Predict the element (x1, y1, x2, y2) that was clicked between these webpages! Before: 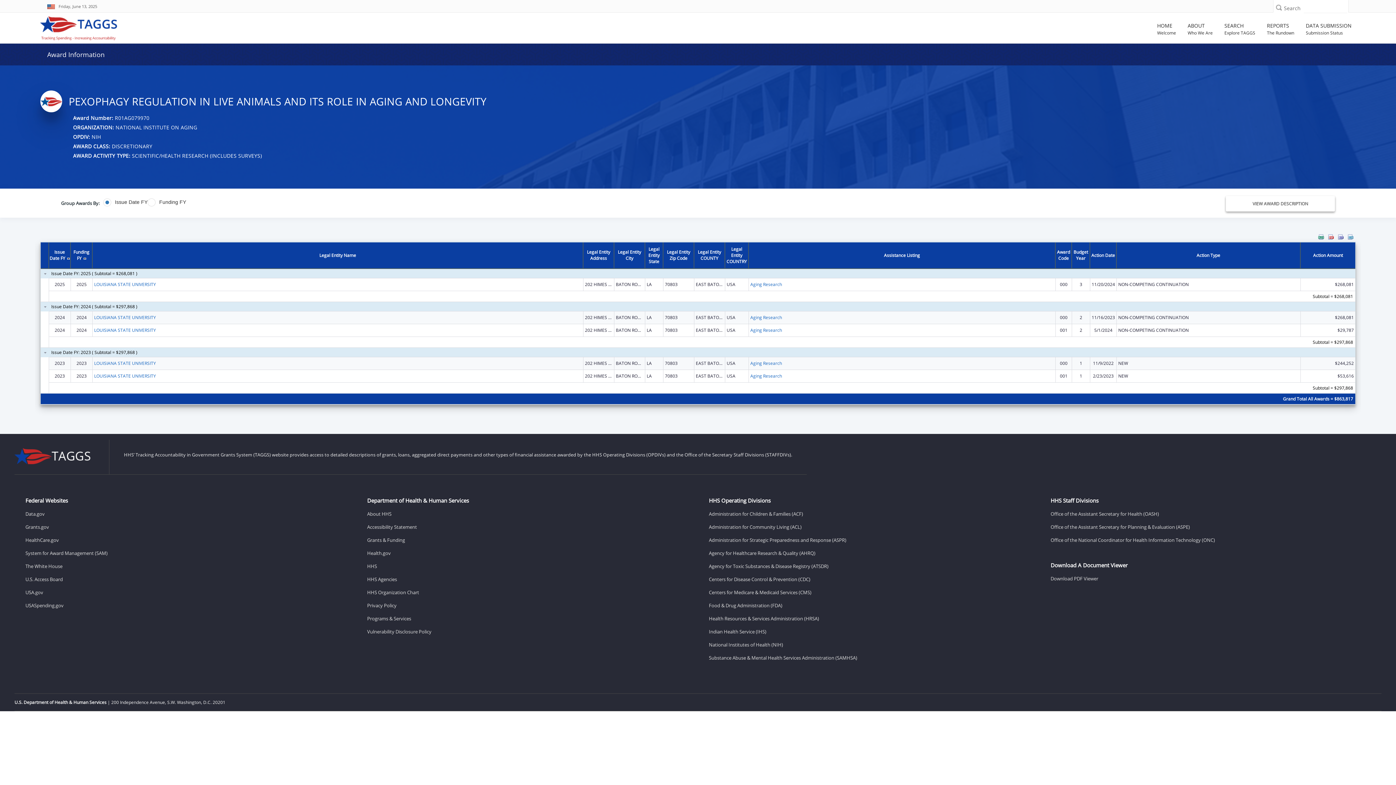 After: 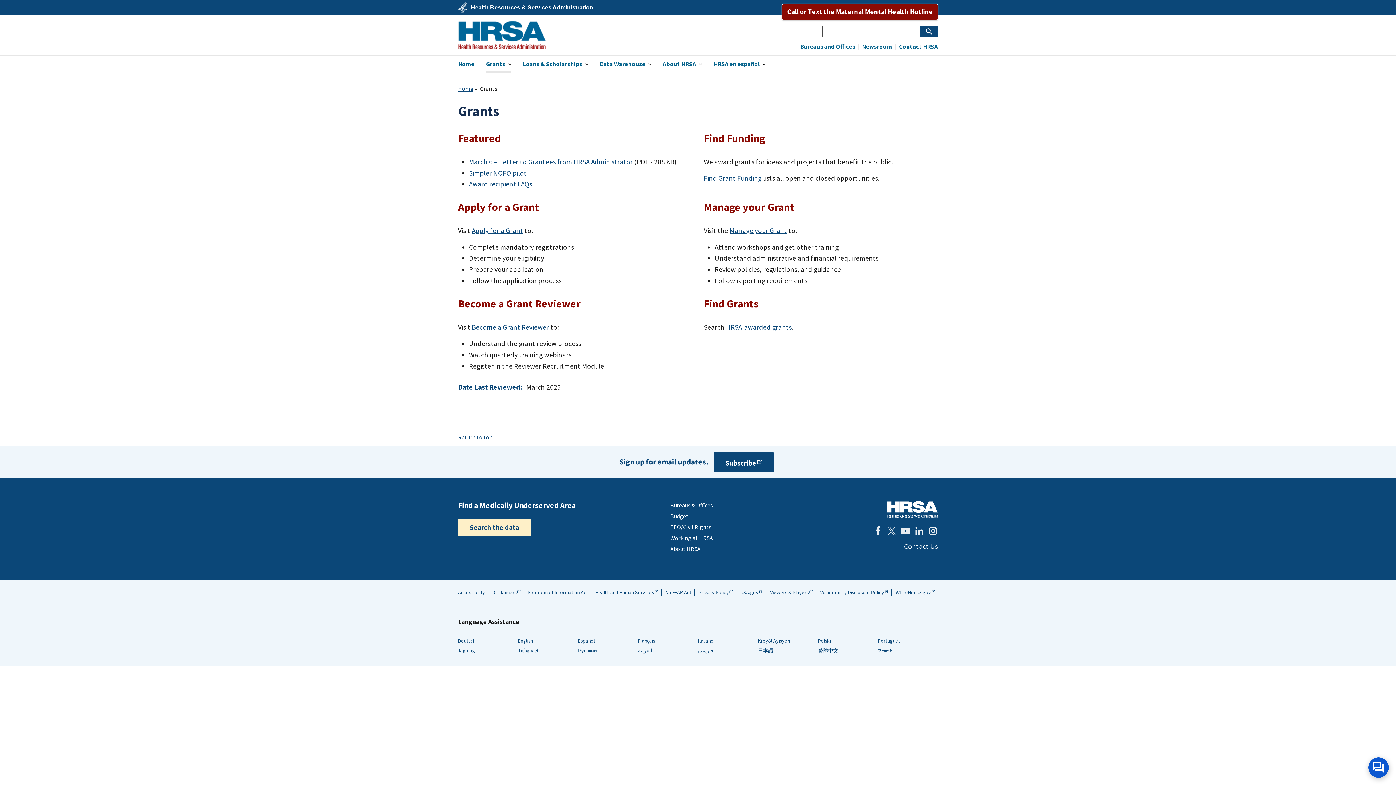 Action: bbox: (709, 612, 1029, 625) label: Health Resources & Services Administration (HRSA)